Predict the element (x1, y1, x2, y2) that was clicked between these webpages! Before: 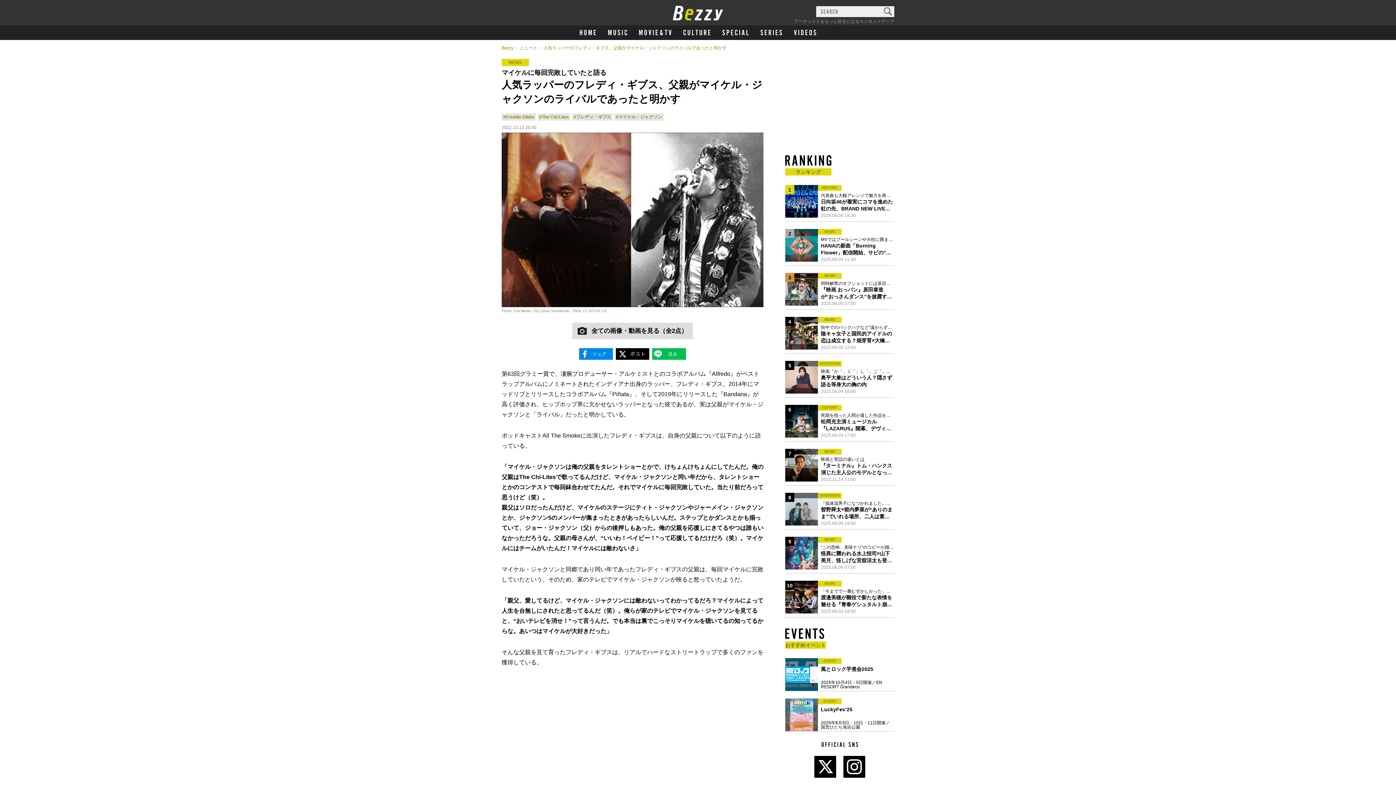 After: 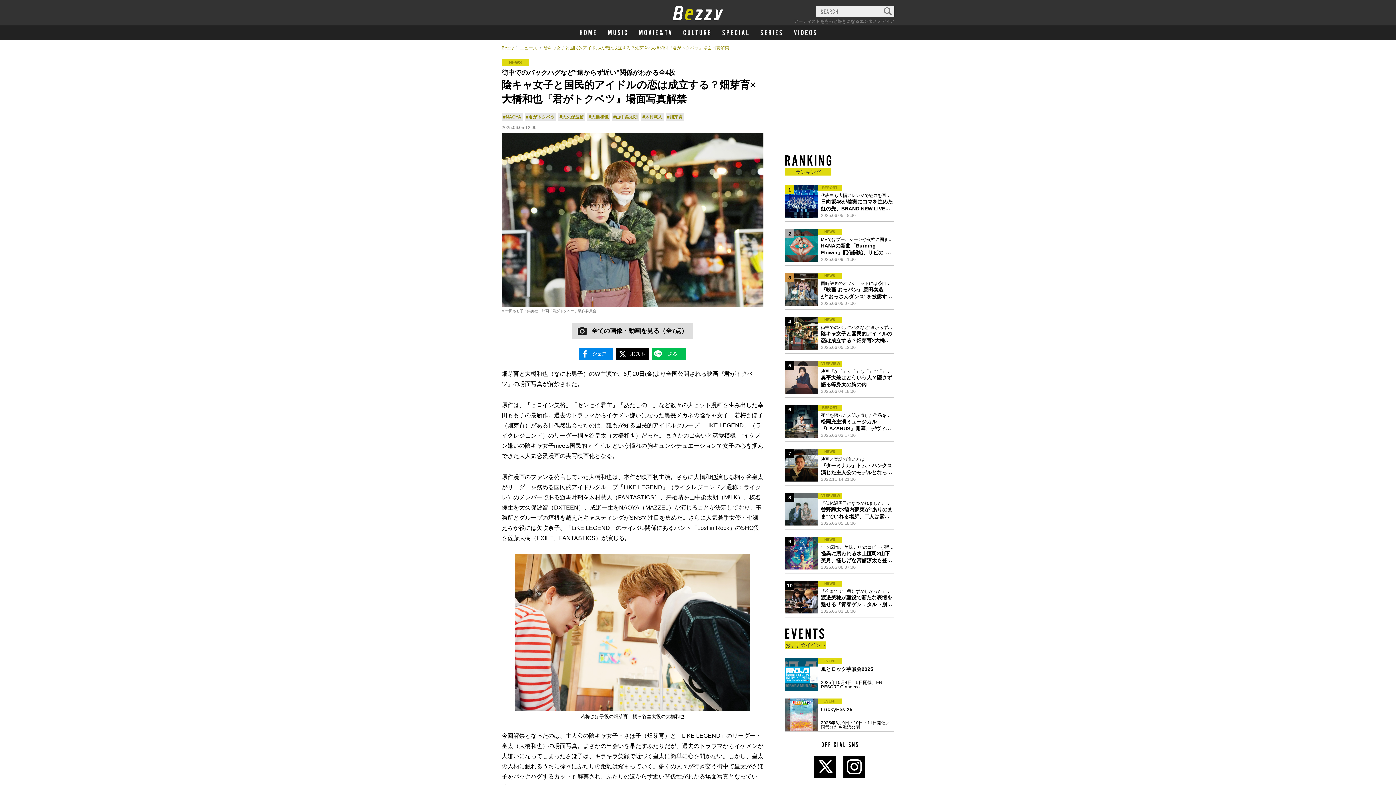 Action: bbox: (821, 324, 894, 344) label: 街中でのバックハグなど“遠からず近い”関係がわかる全4枚
陰キャ女子と国民的アイドルの恋は成立する？畑芽育×大橋和也『君がトクベツ』場面写真解禁